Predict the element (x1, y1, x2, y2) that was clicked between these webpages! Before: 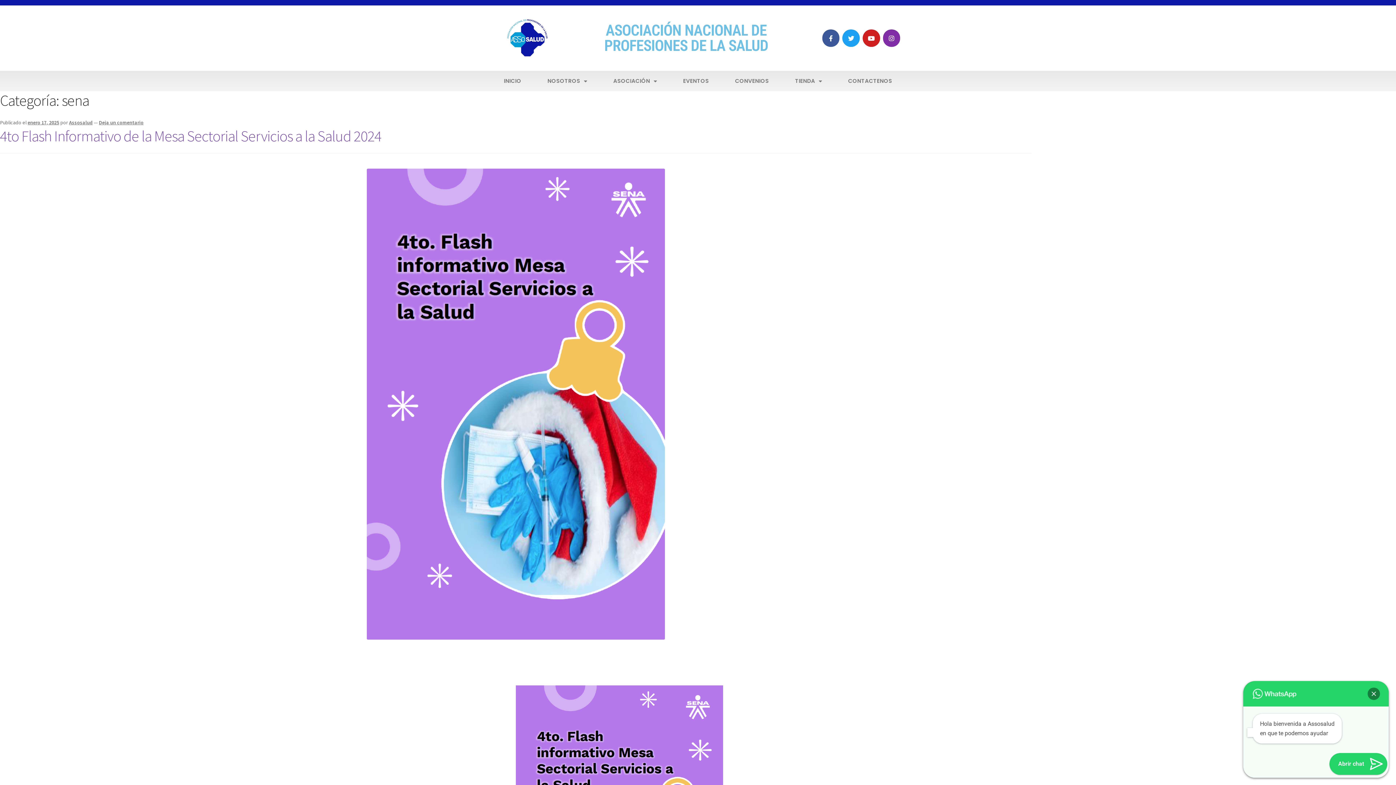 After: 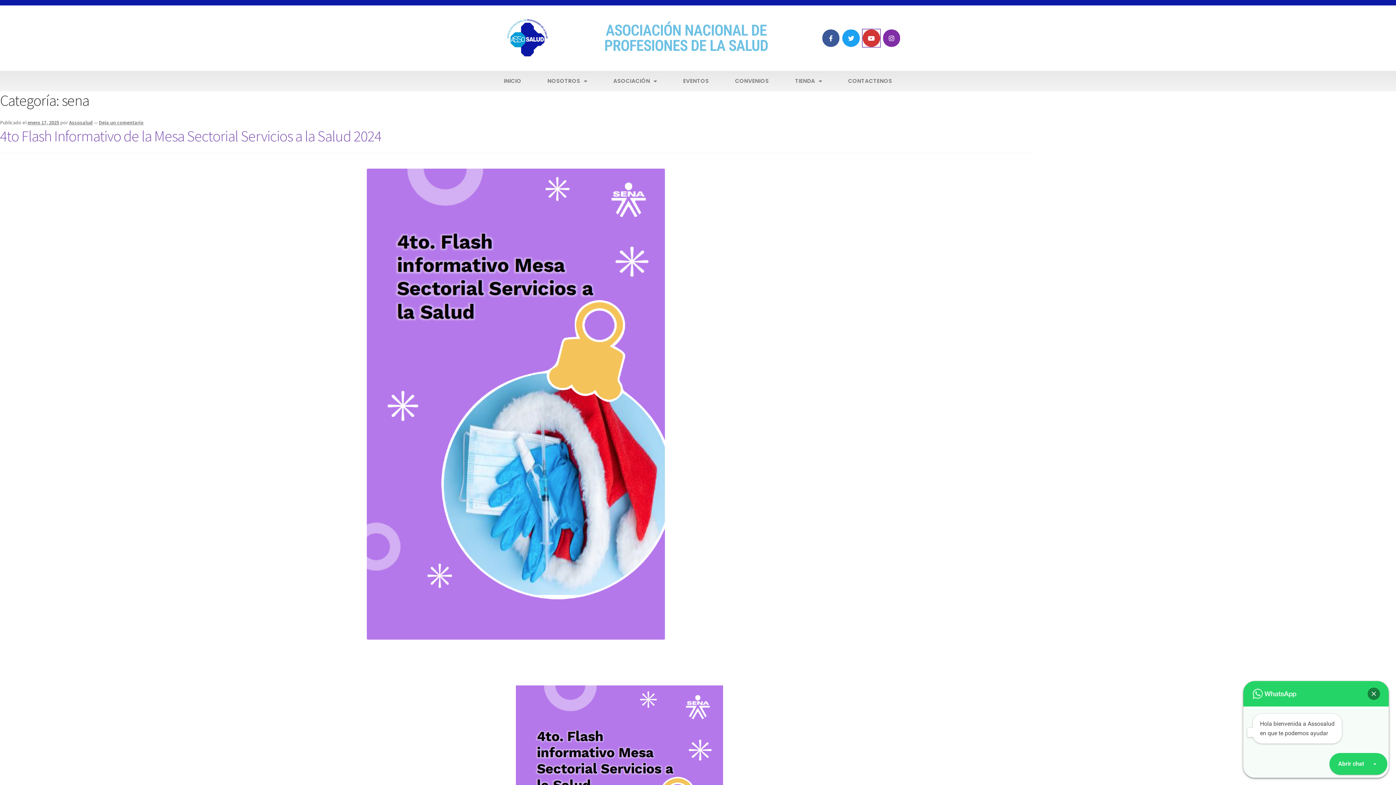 Action: label: Youtube bbox: (862, 29, 880, 46)